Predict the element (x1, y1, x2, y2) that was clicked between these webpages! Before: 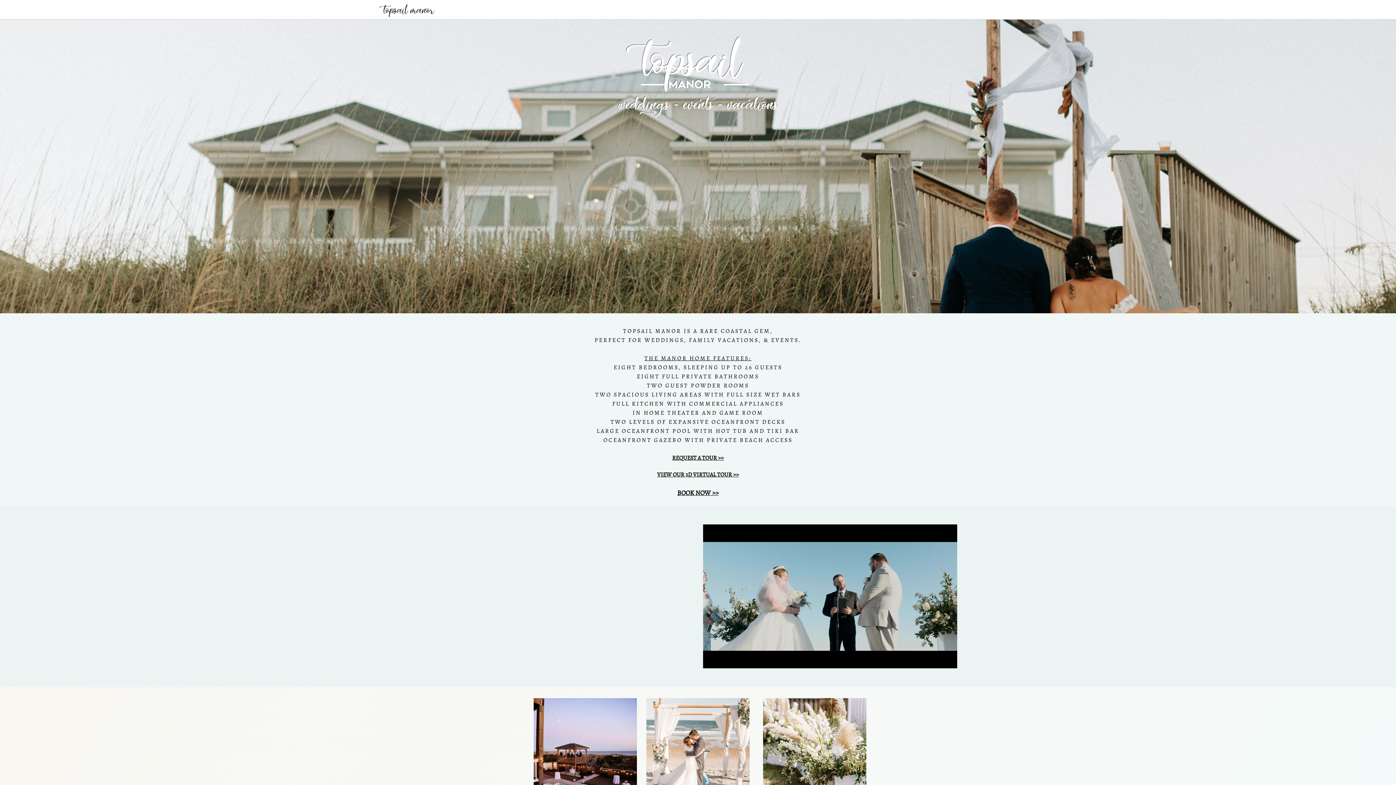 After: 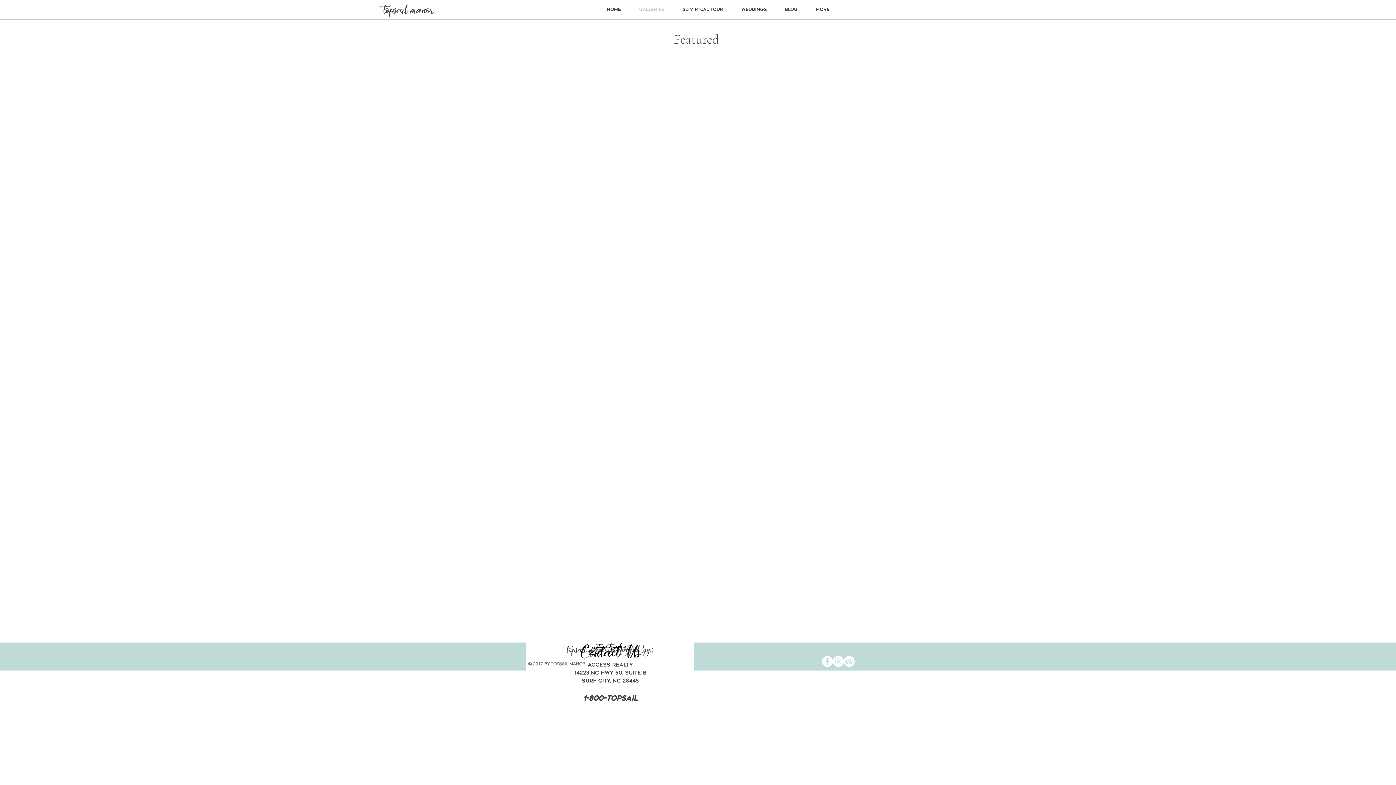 Action: label: Galleries bbox: (630, 6, 673, 12)